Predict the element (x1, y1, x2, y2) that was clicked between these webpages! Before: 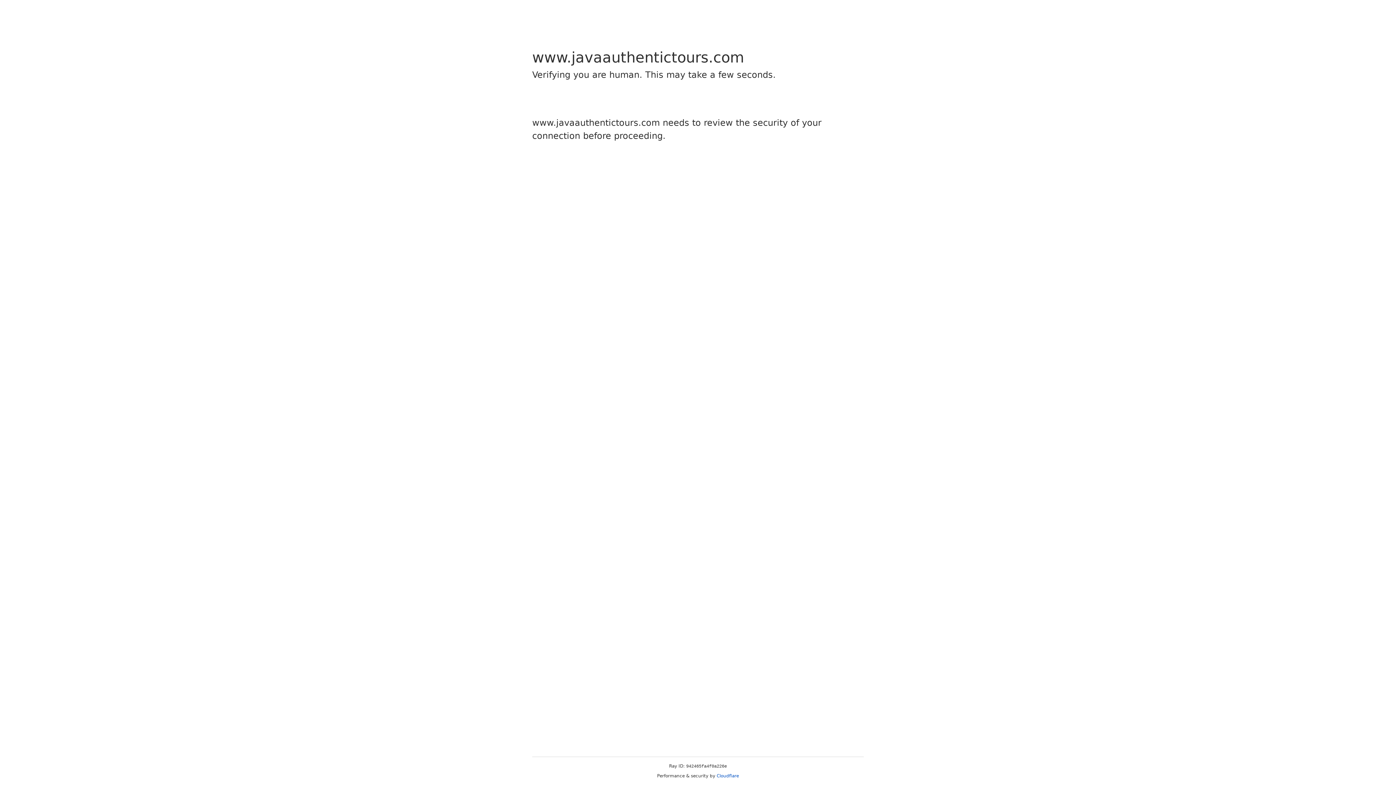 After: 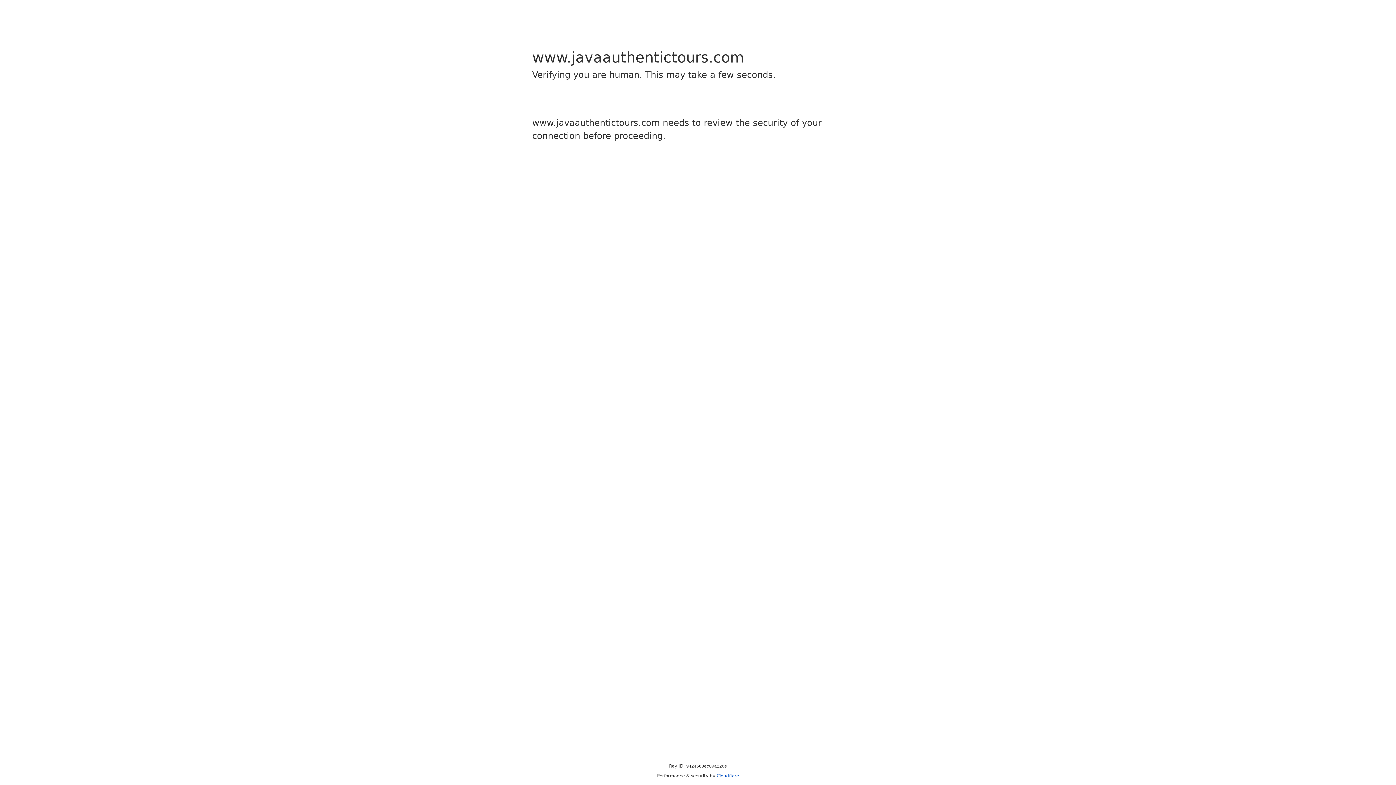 Action: label: Cloudflare bbox: (716, 773, 739, 778)